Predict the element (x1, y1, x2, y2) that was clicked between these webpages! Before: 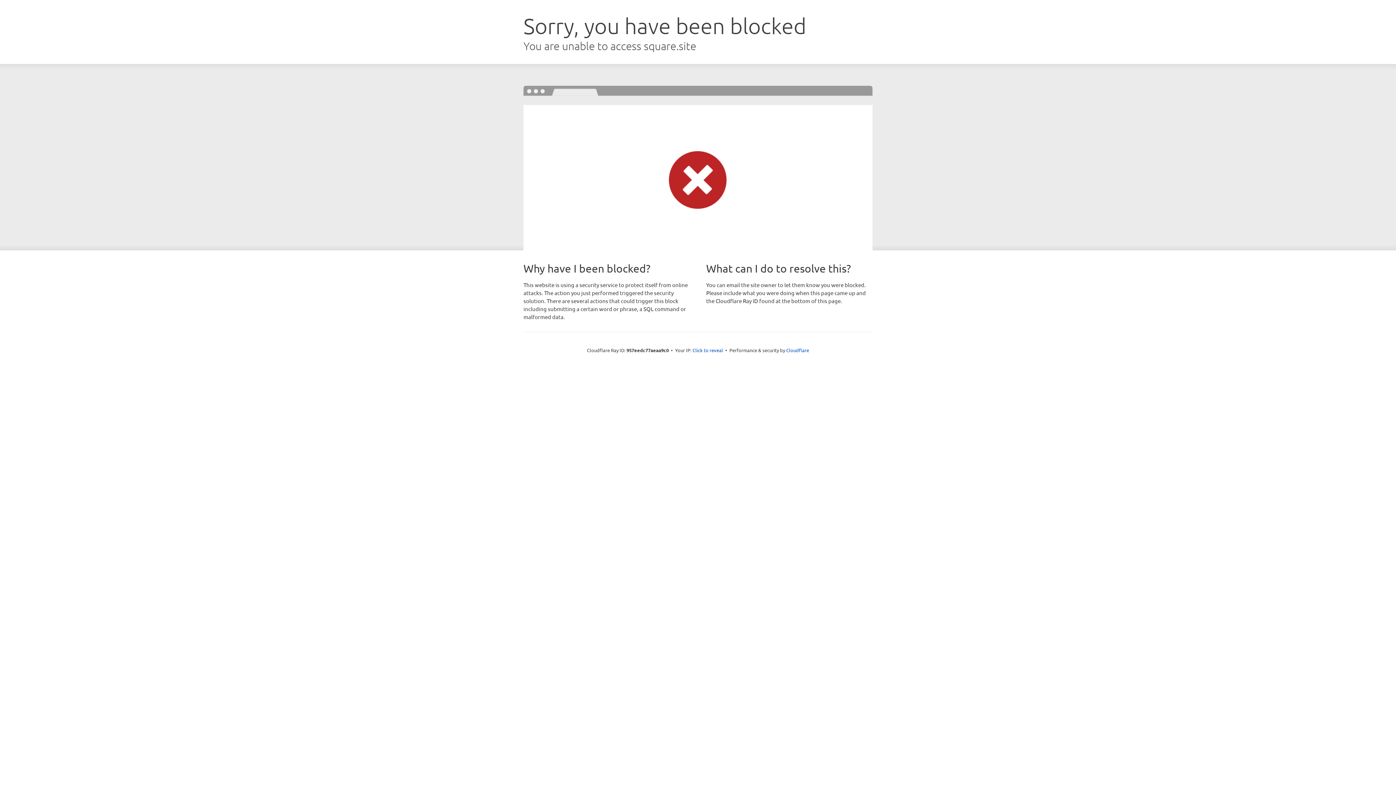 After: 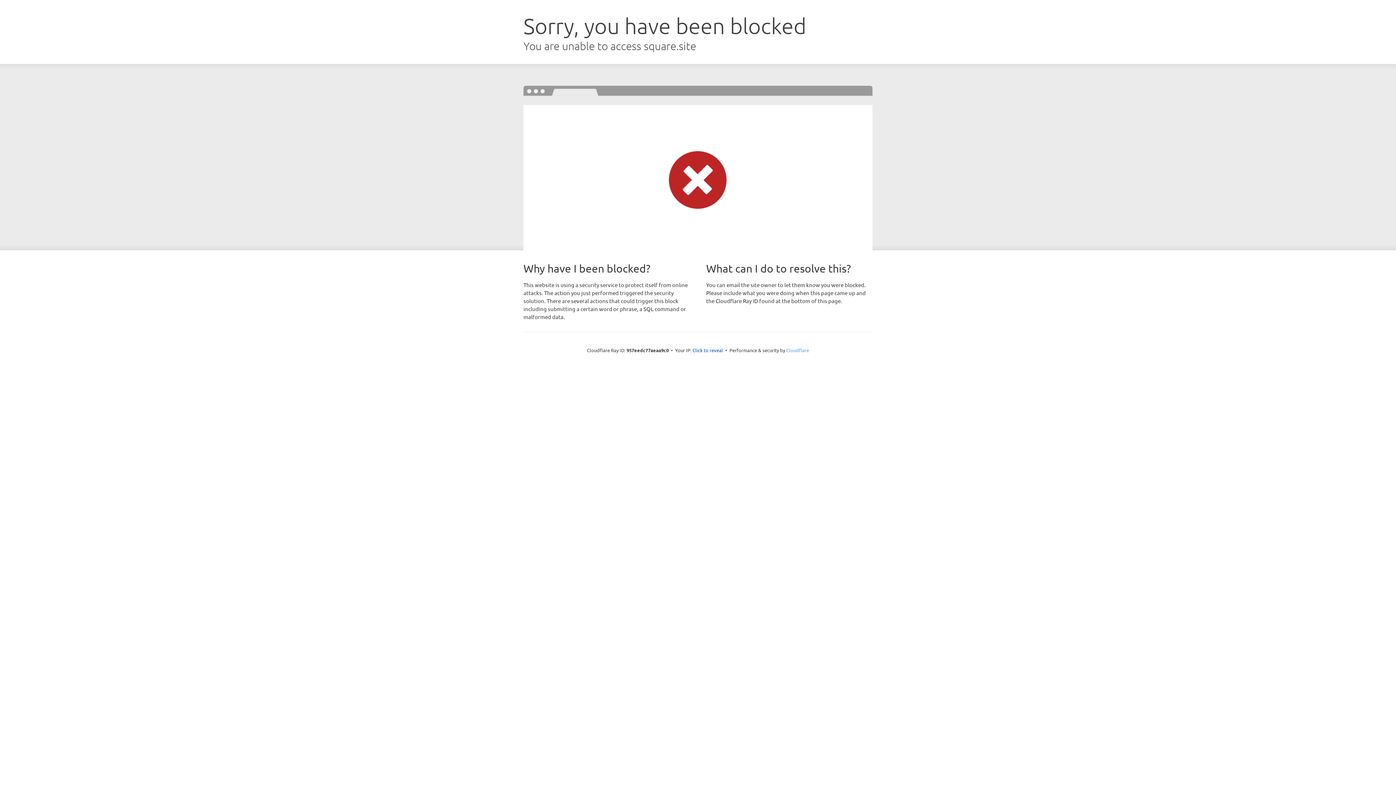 Action: label: Cloudflare bbox: (786, 347, 809, 353)